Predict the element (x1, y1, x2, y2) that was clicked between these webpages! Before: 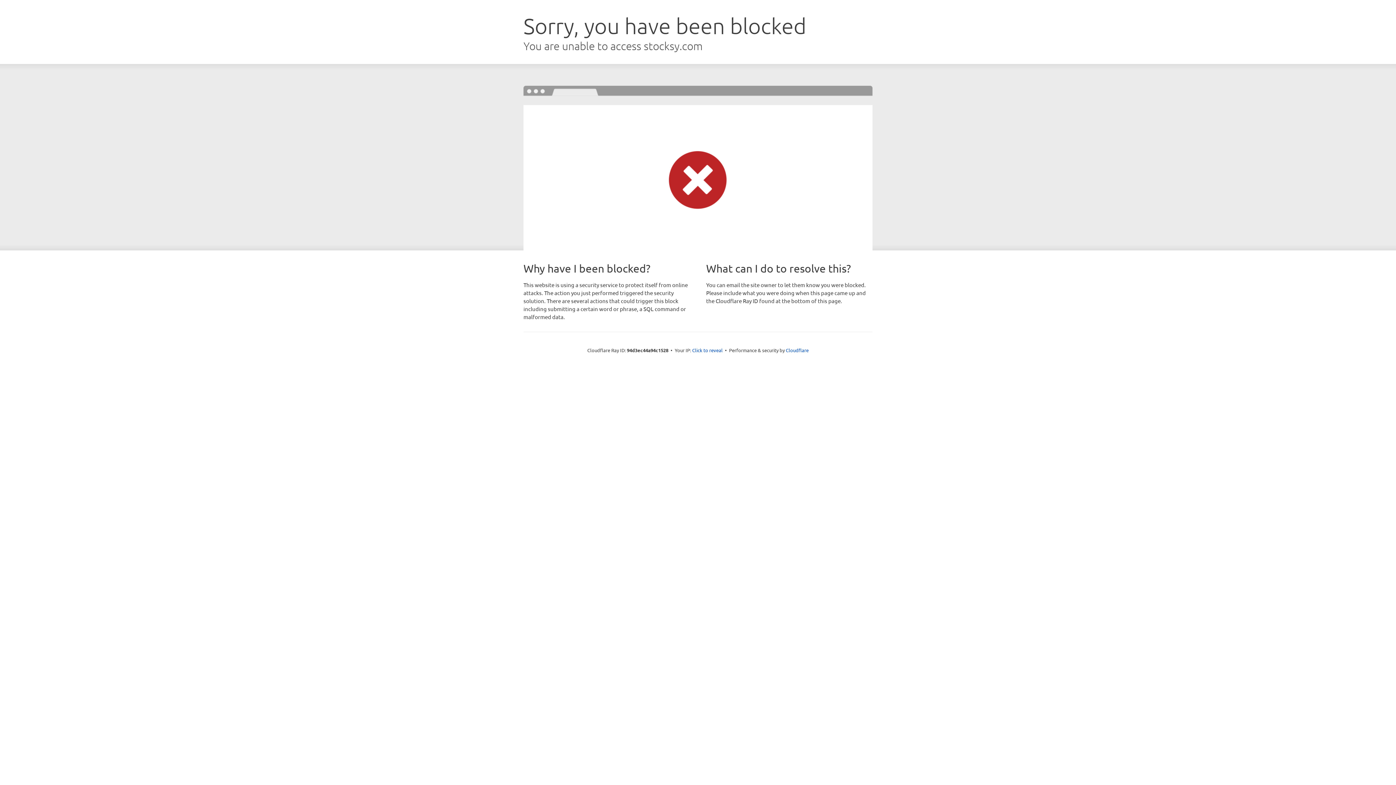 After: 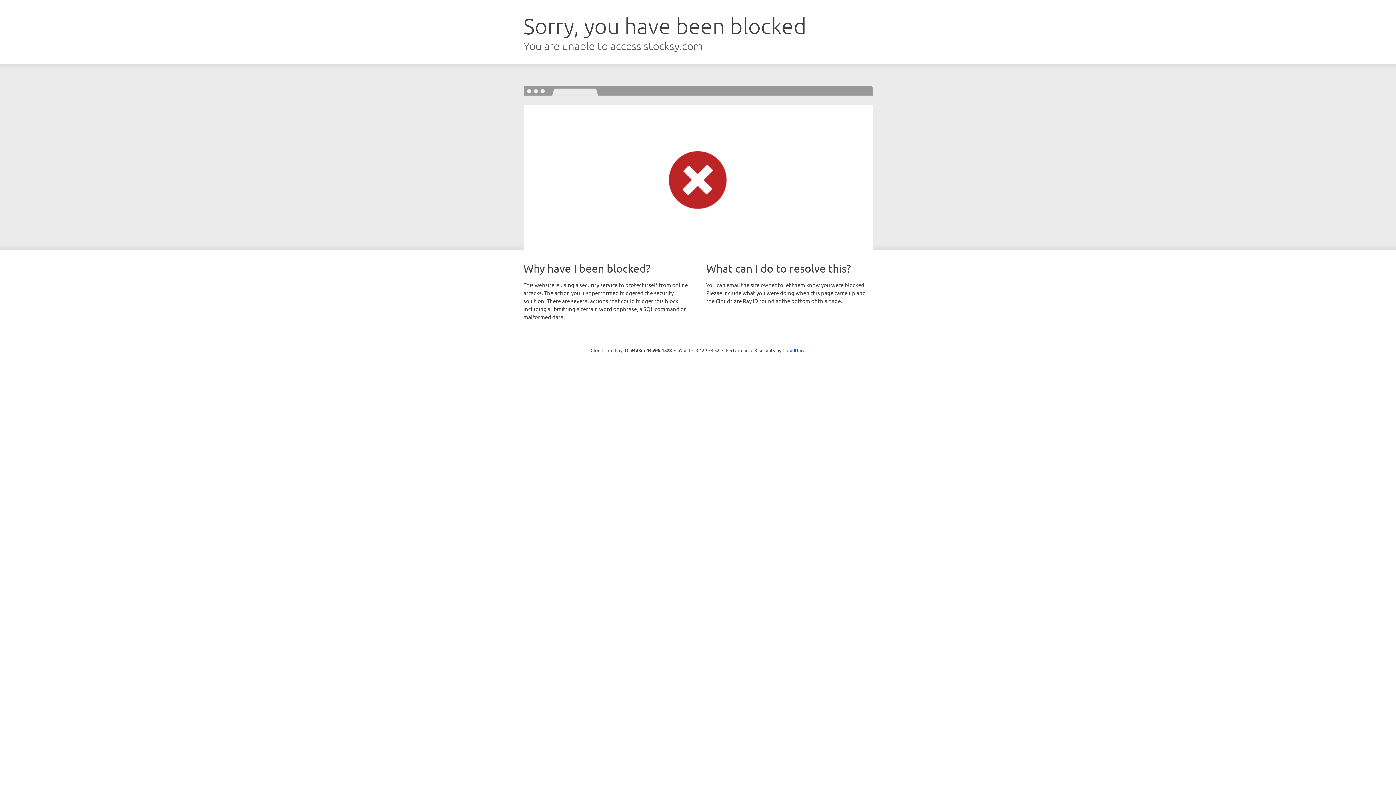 Action: label: Click to reveal bbox: (692, 346, 722, 353)